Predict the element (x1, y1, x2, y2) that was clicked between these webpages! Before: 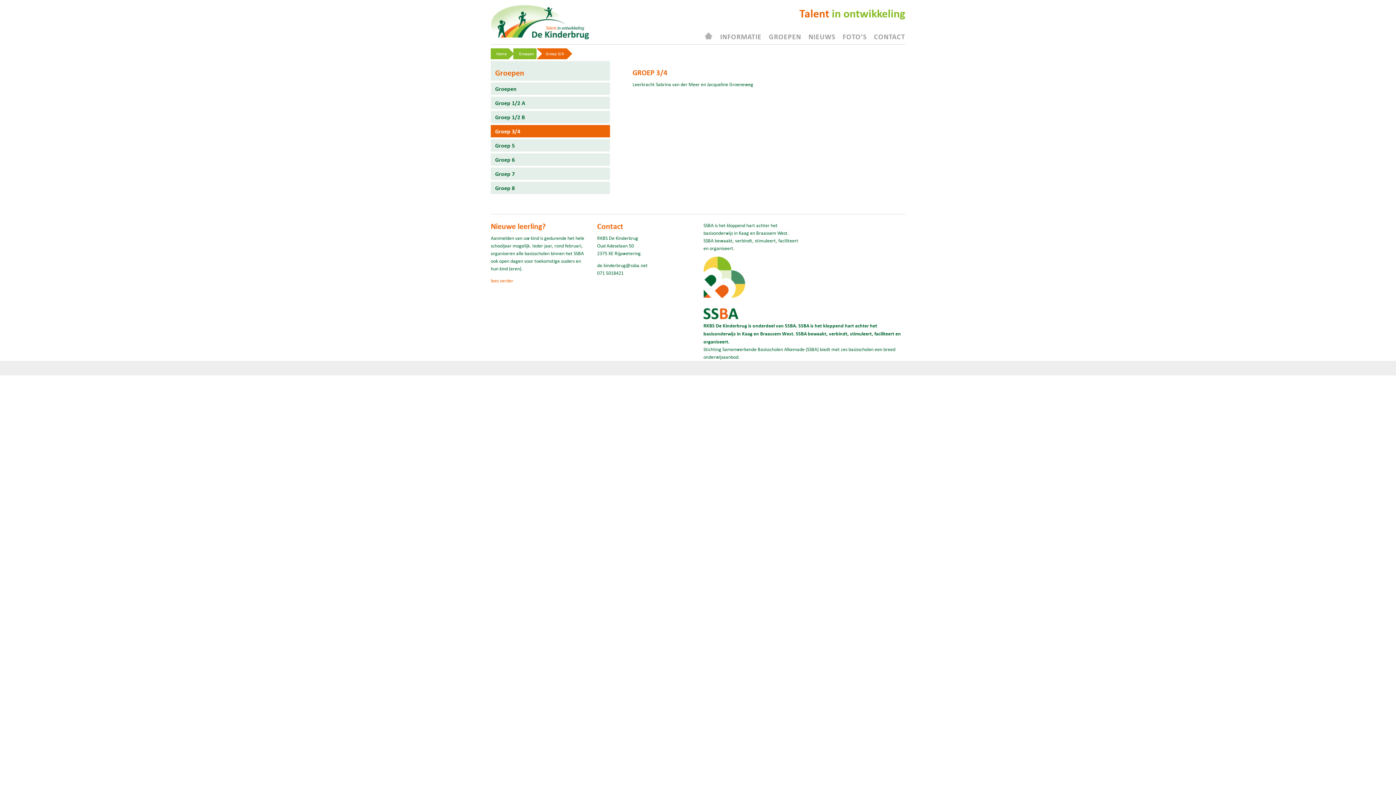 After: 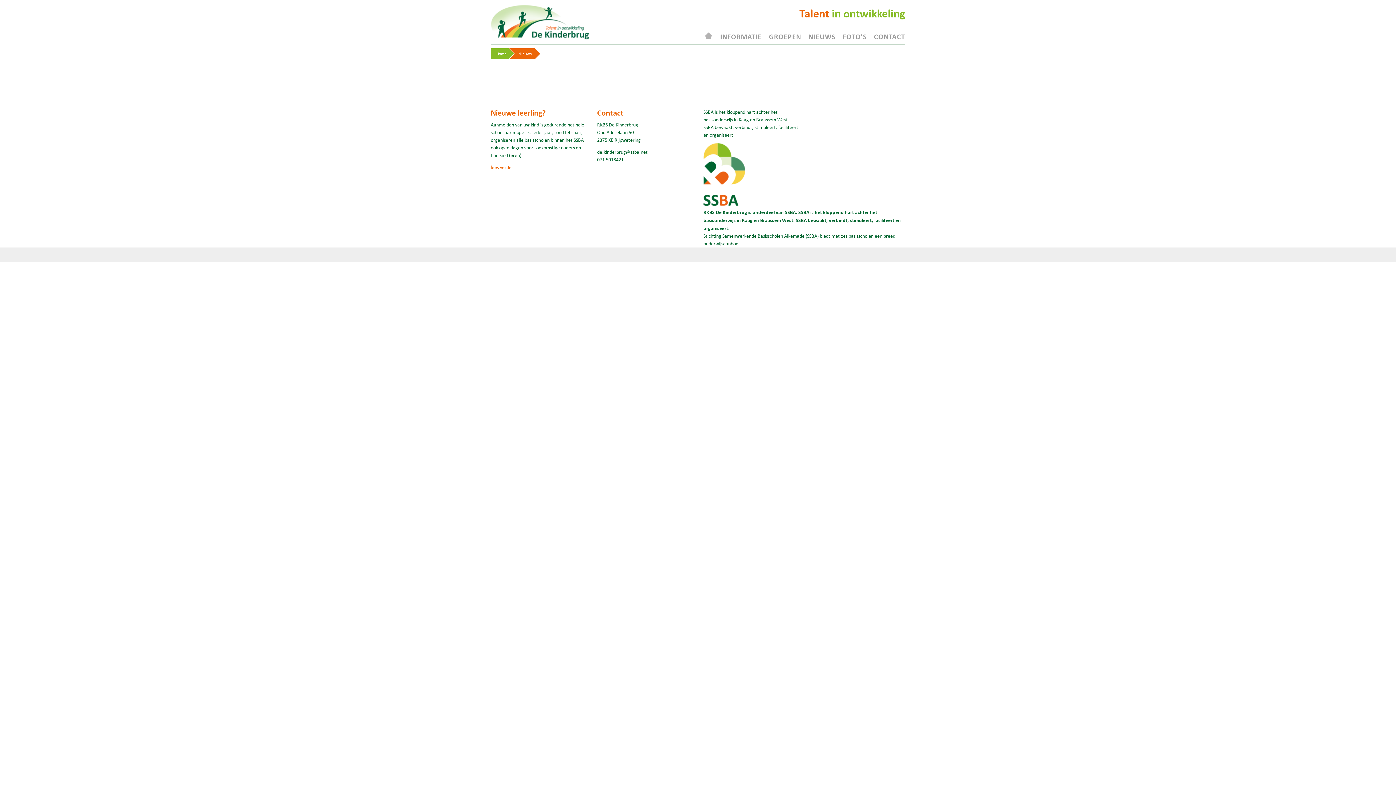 Action: label: NIEUWS bbox: (805, 19, 839, 42)